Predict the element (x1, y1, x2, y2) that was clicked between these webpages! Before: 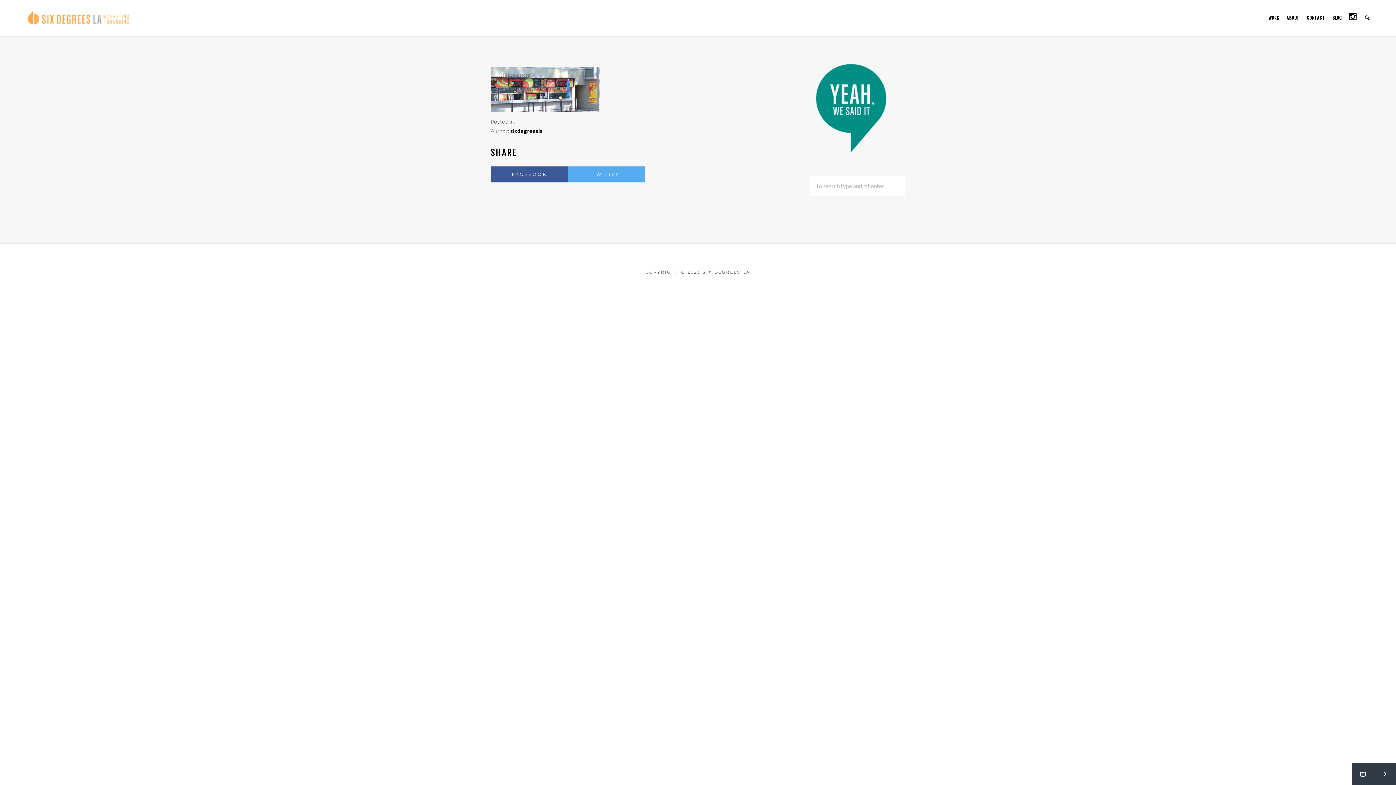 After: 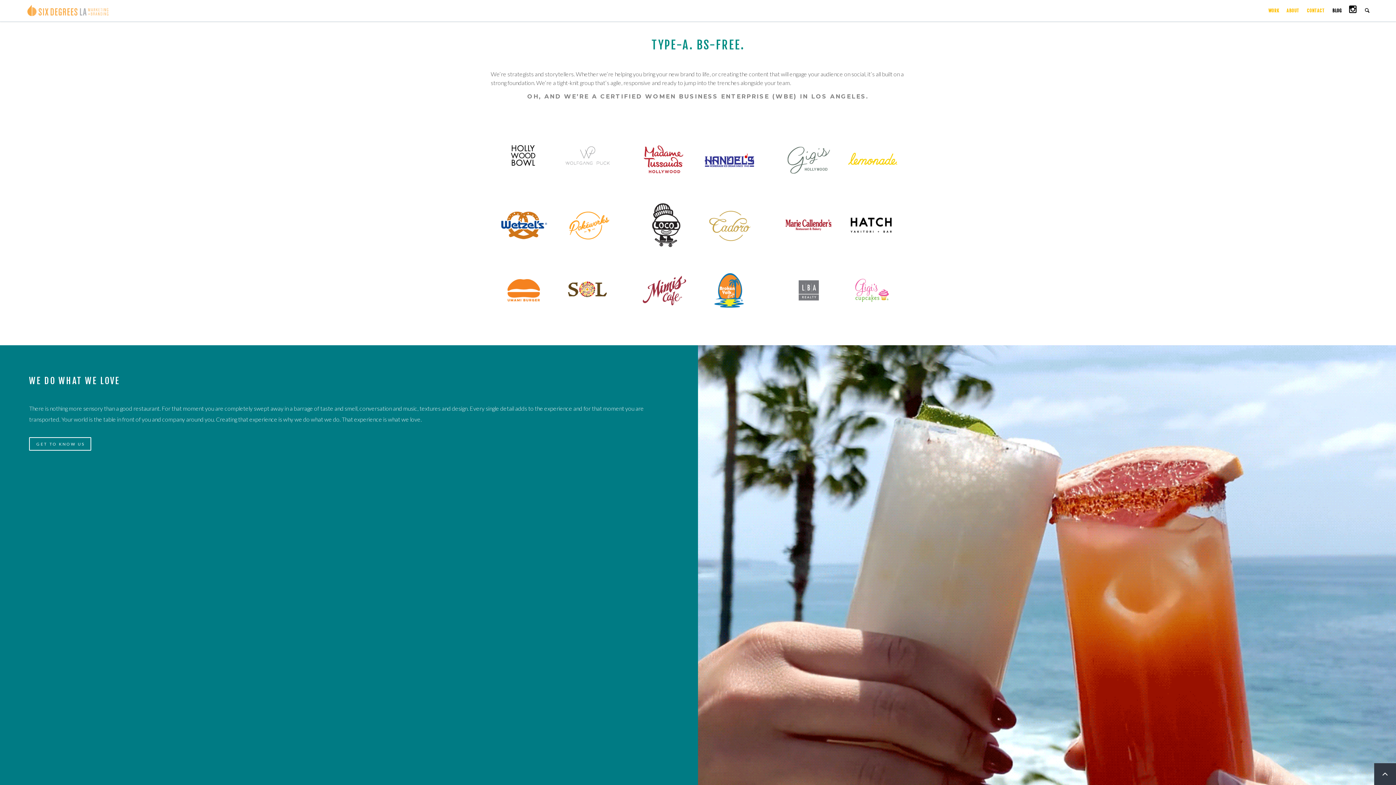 Action: label: ABOUT bbox: (1286, 0, 1300, 36)